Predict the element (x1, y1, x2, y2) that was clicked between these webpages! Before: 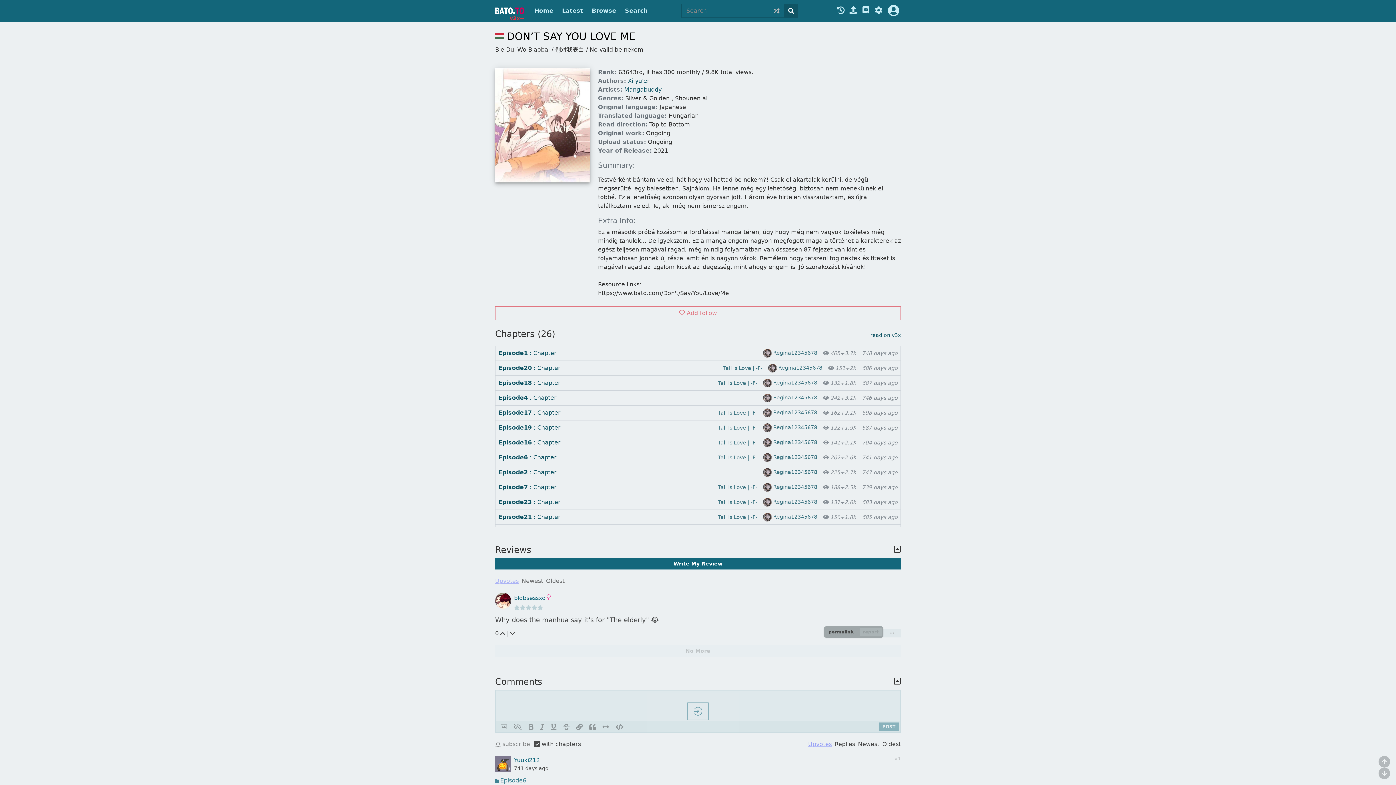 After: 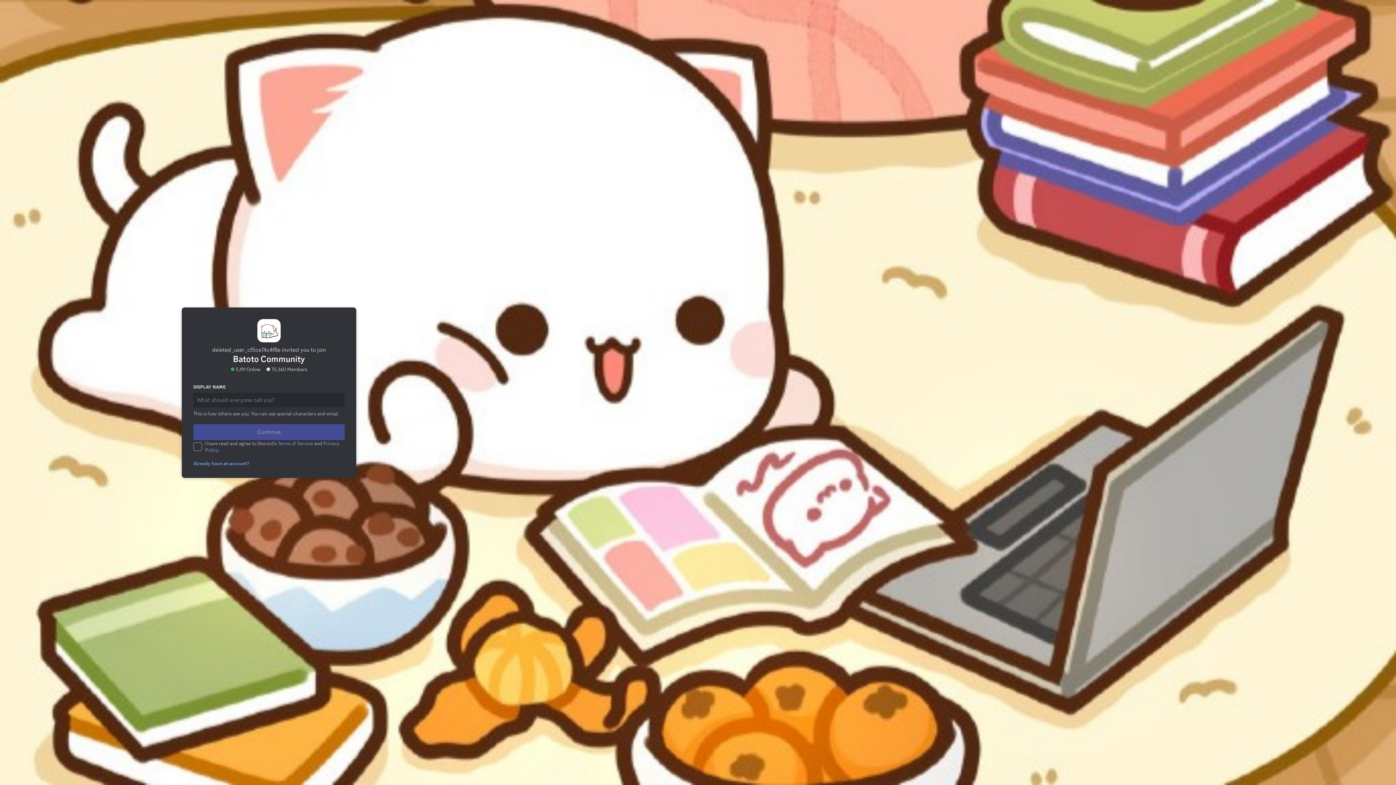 Action: bbox: (861, 6, 871, 15)